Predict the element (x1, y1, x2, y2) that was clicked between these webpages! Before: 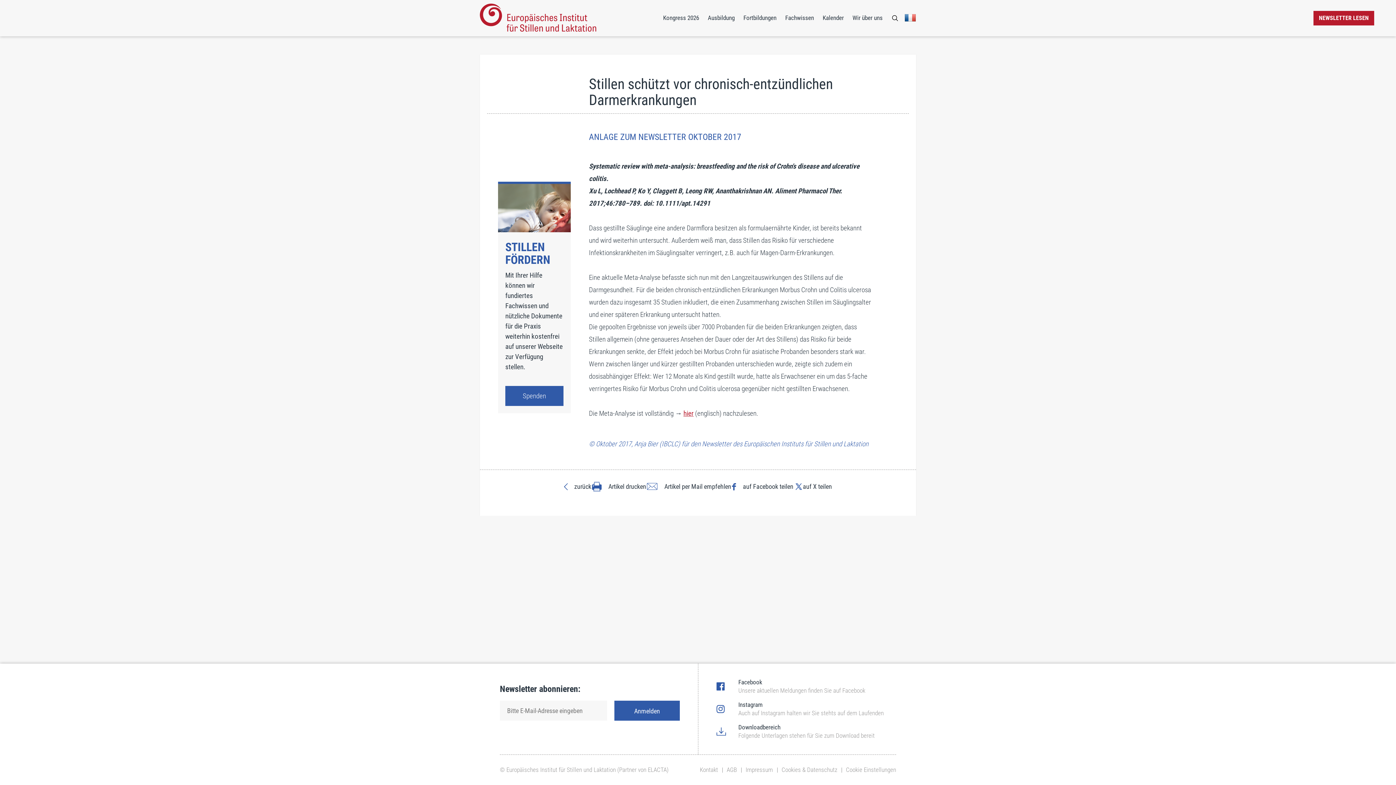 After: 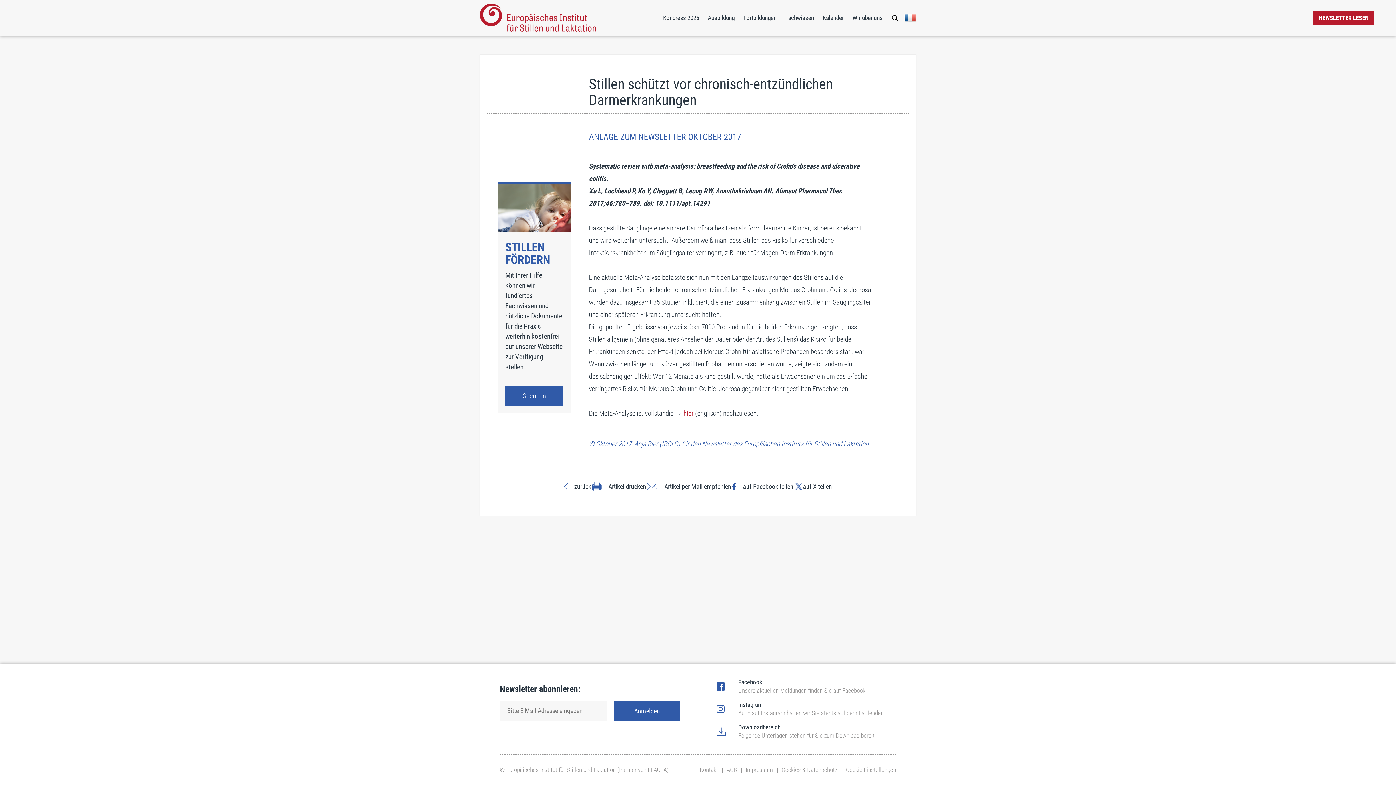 Action: bbox: (505, 241, 563, 266) label: STILLEN FÖRDERN